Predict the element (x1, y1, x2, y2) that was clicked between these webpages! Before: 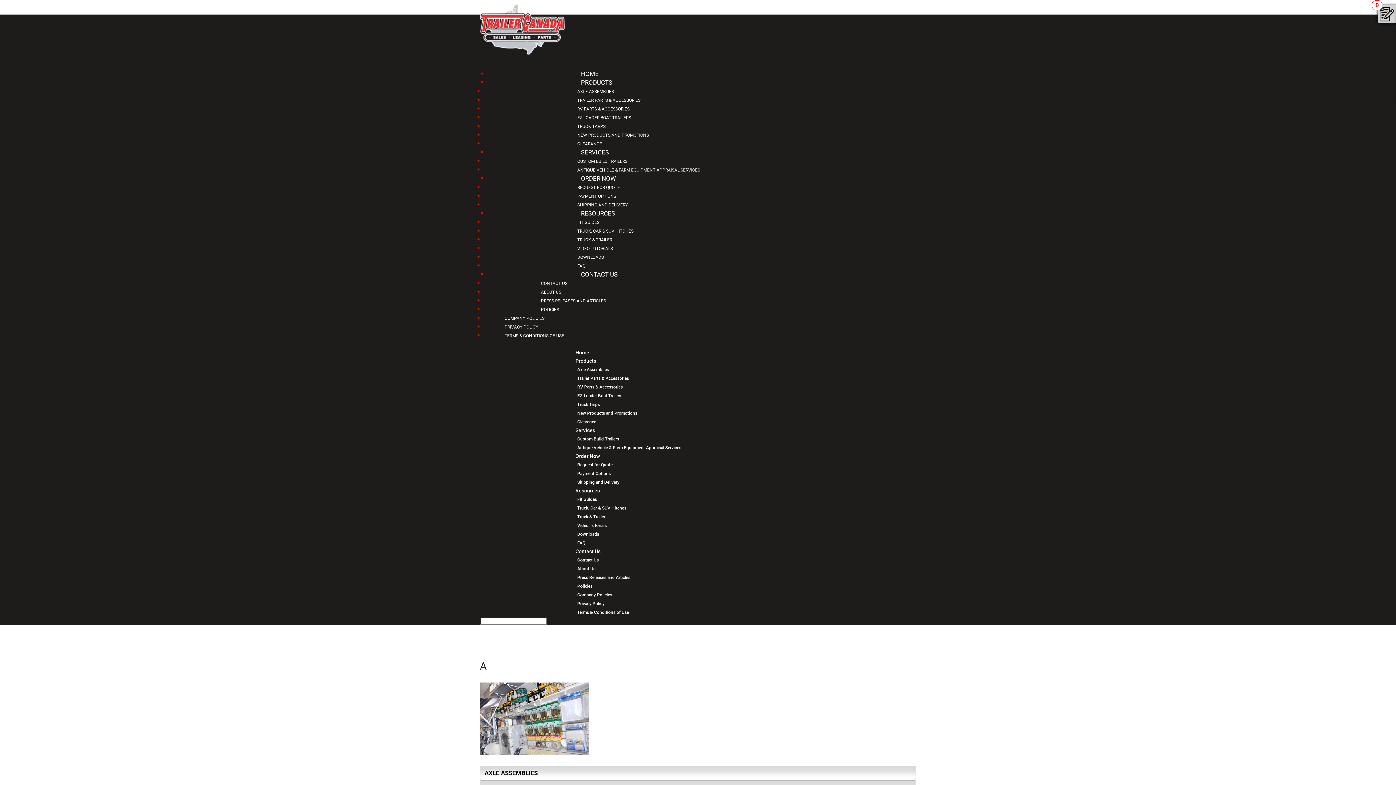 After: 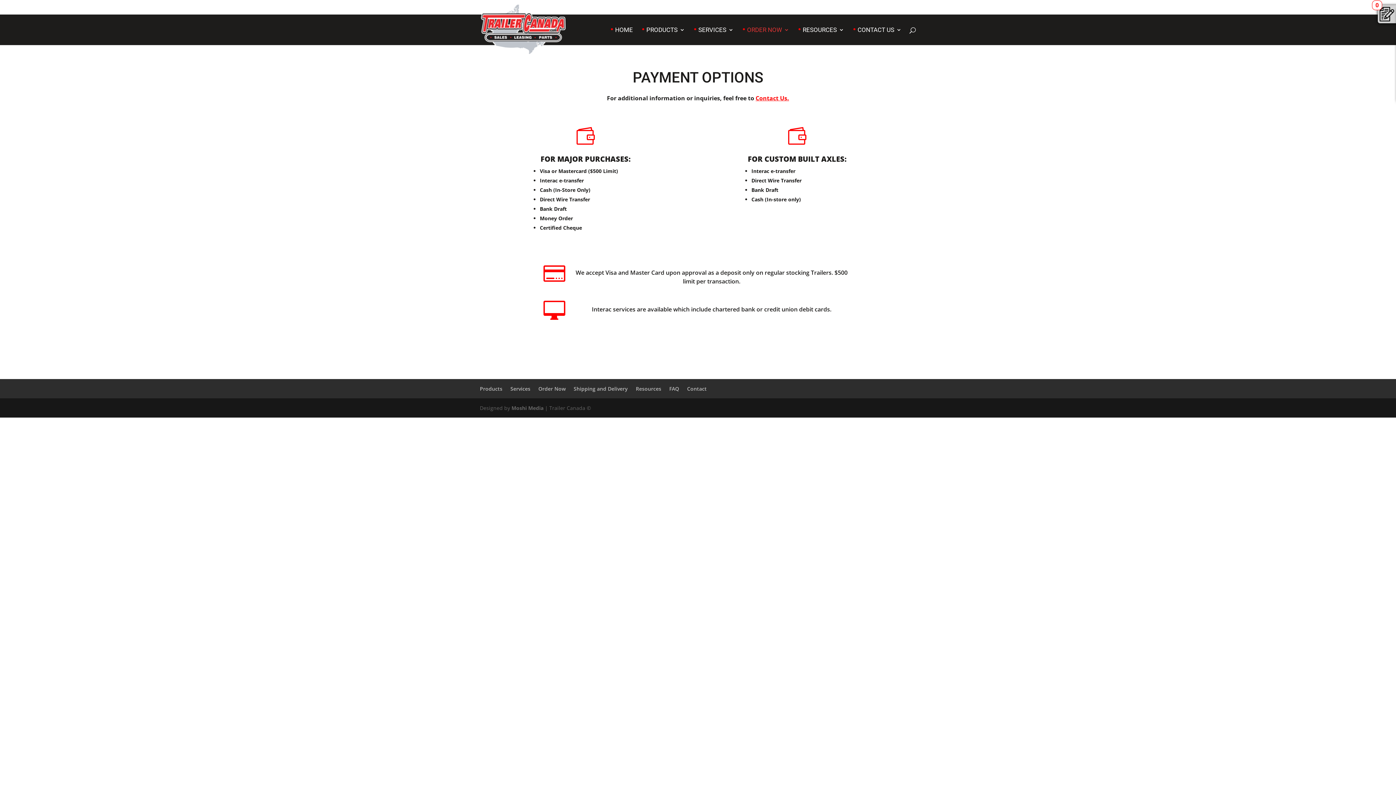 Action: label: PAYMENT OPTIONS bbox: (575, 193, 618, 198)